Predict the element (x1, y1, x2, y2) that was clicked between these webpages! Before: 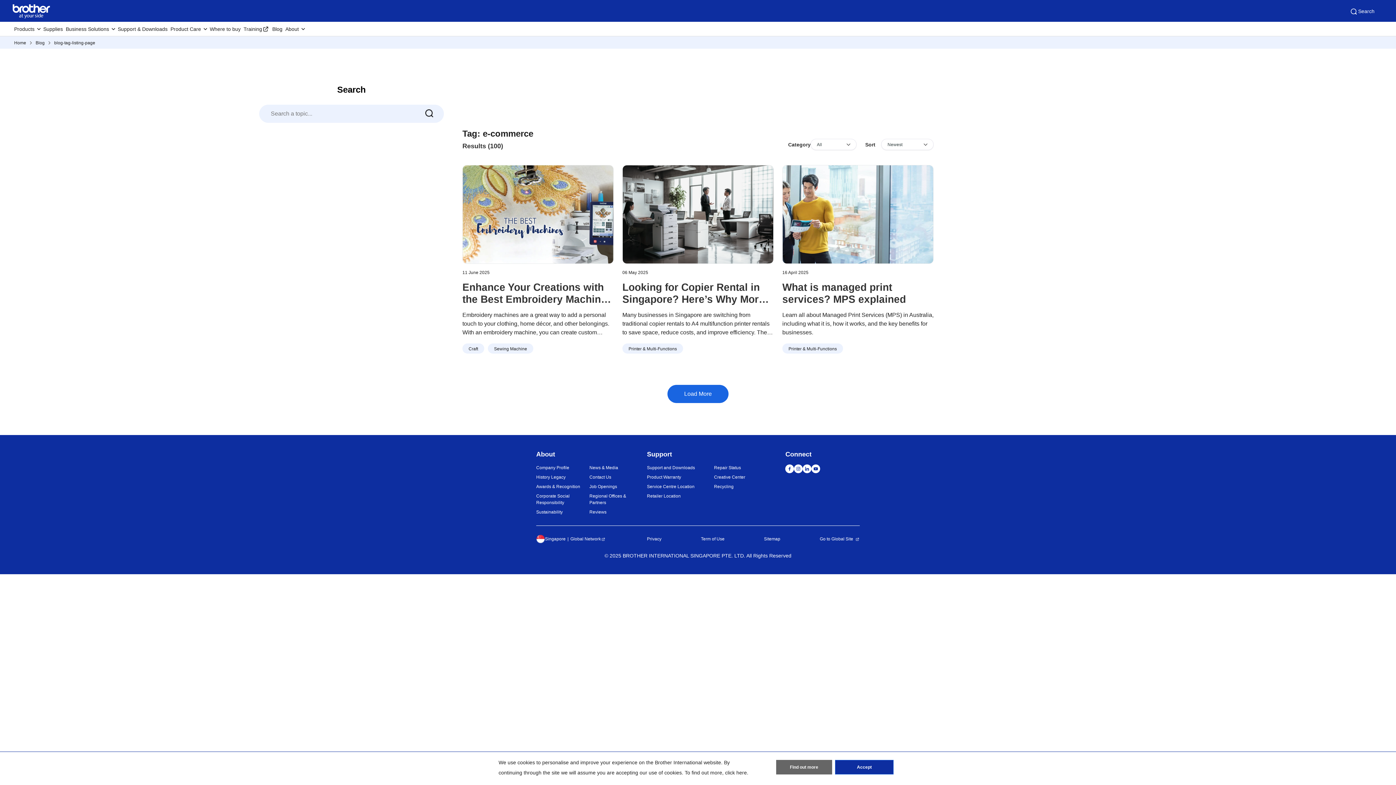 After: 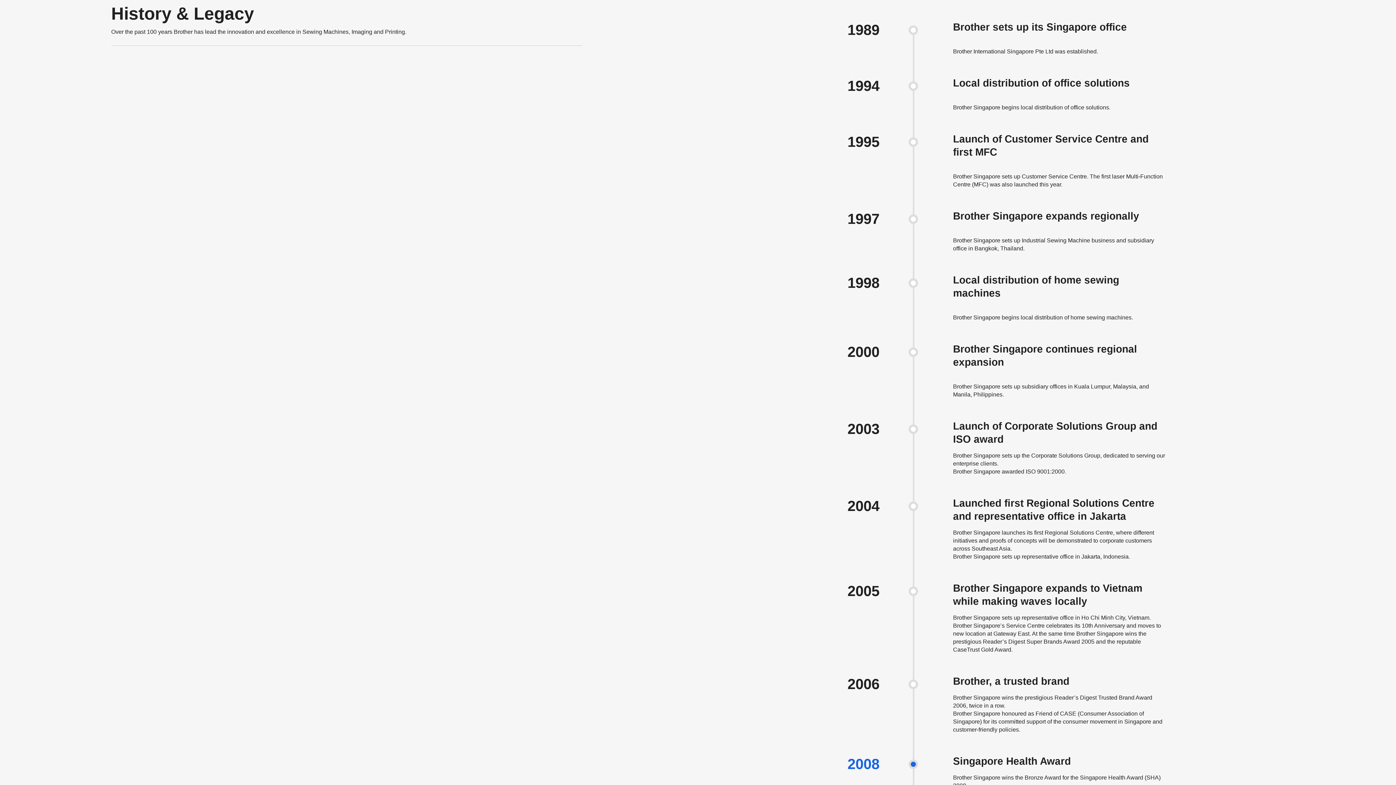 Action: label: History Legacy bbox: (536, 474, 585, 480)